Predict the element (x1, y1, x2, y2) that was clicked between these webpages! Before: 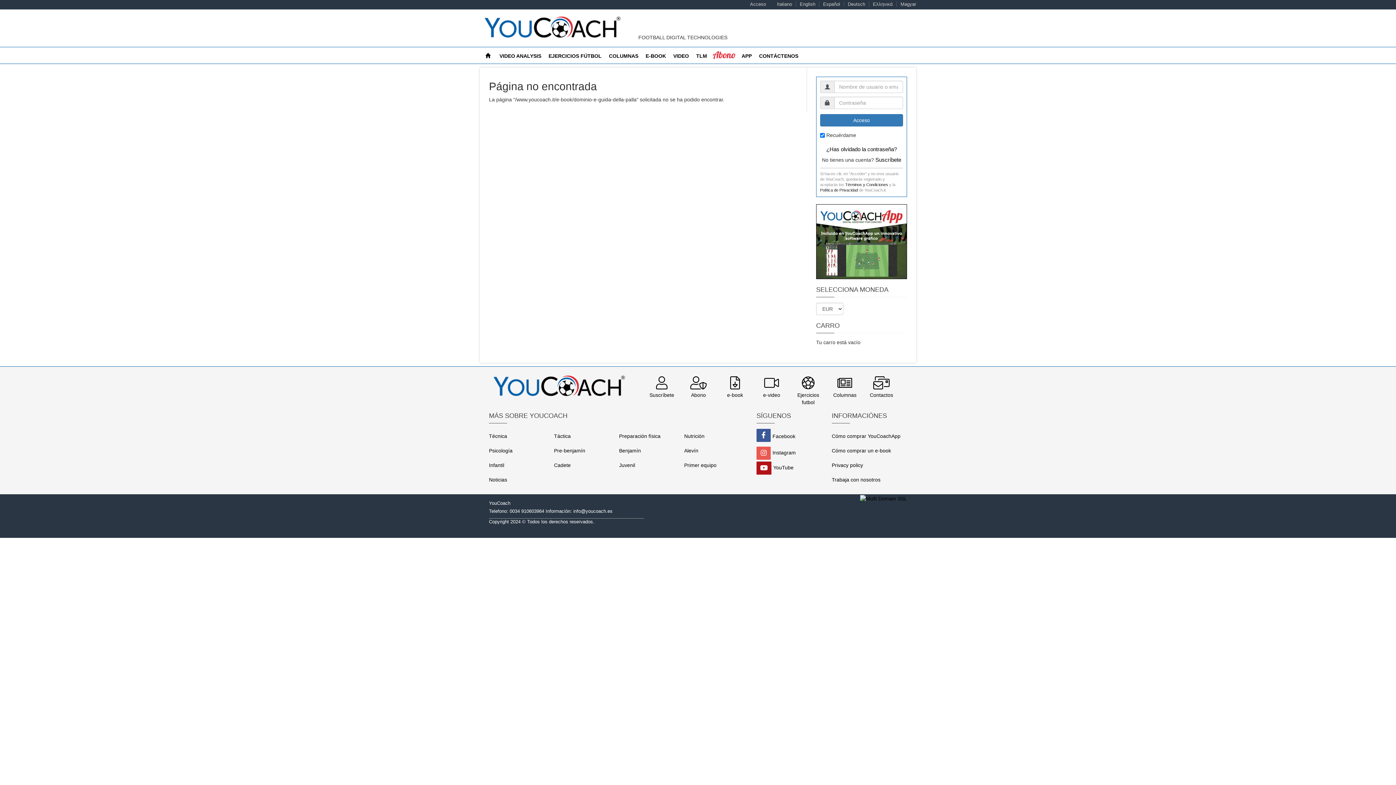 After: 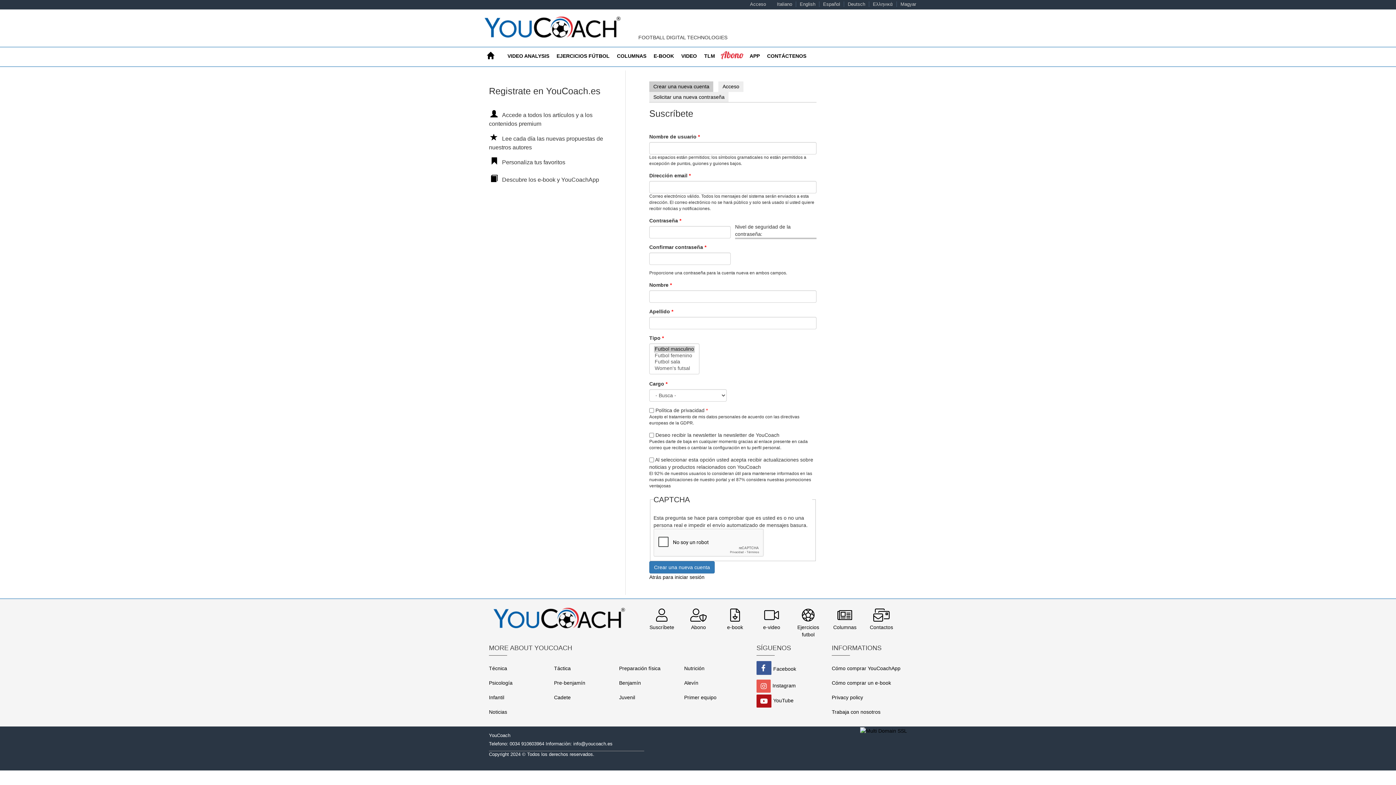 Action: bbox: (875, 156, 901, 163) label: Suscríbete